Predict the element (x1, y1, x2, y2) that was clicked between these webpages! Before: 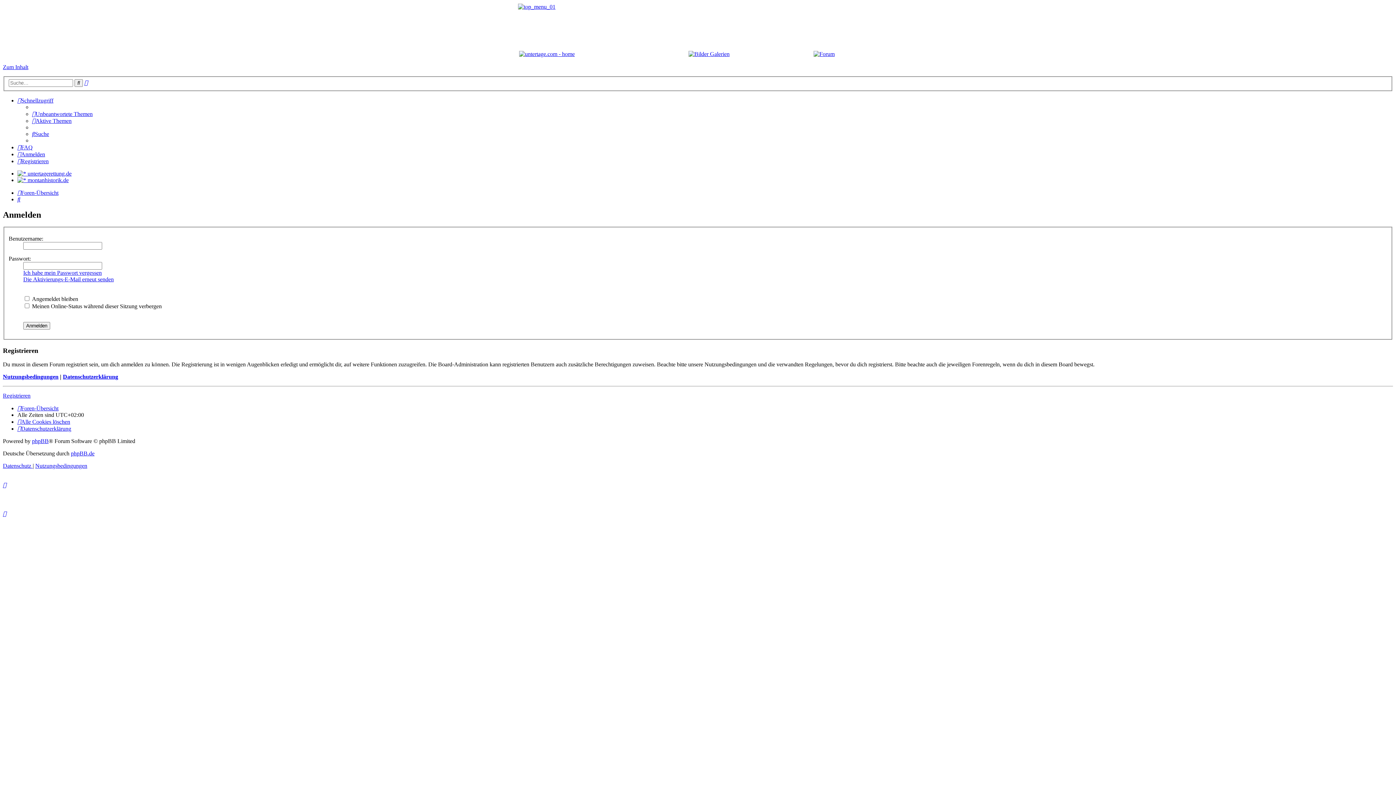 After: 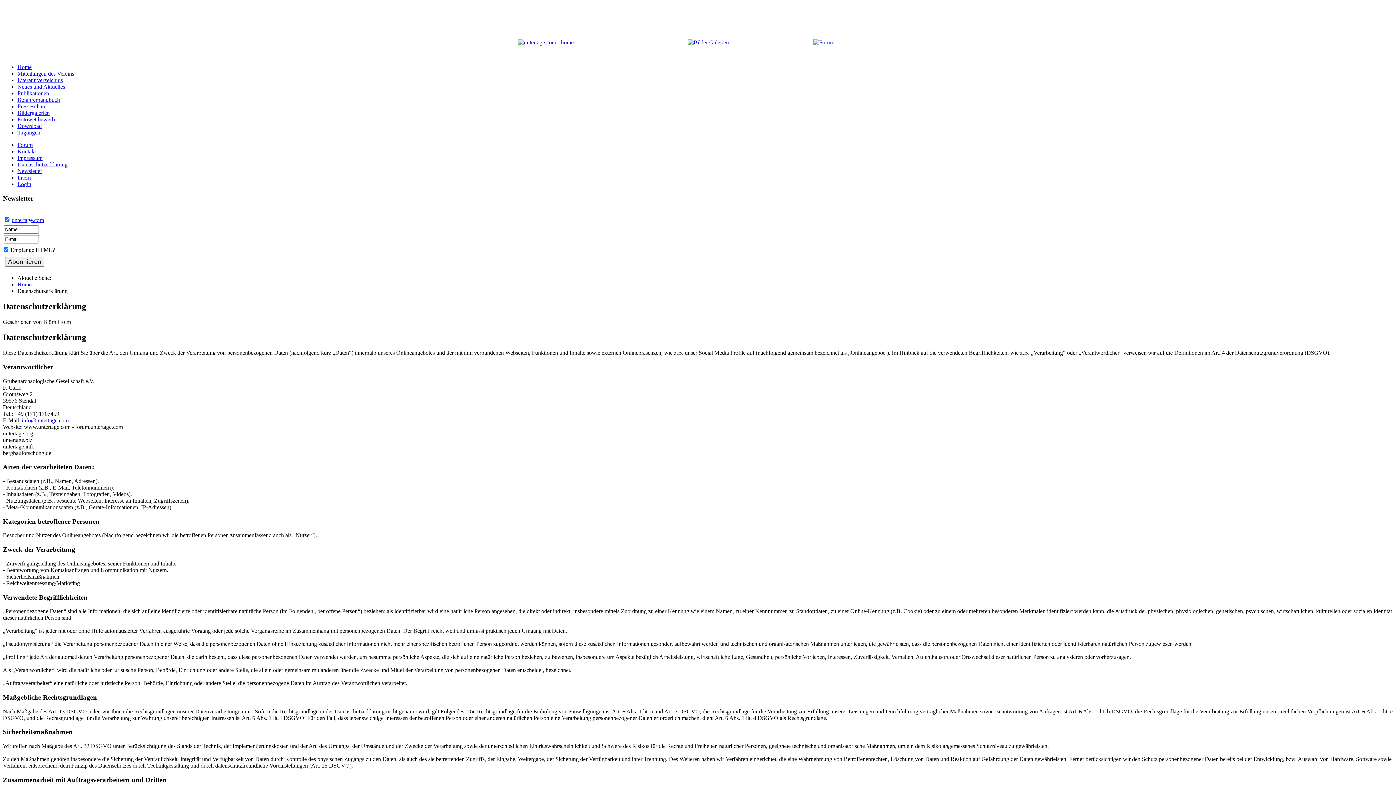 Action: bbox: (2, 463, 32, 469) label: Datenschutz 